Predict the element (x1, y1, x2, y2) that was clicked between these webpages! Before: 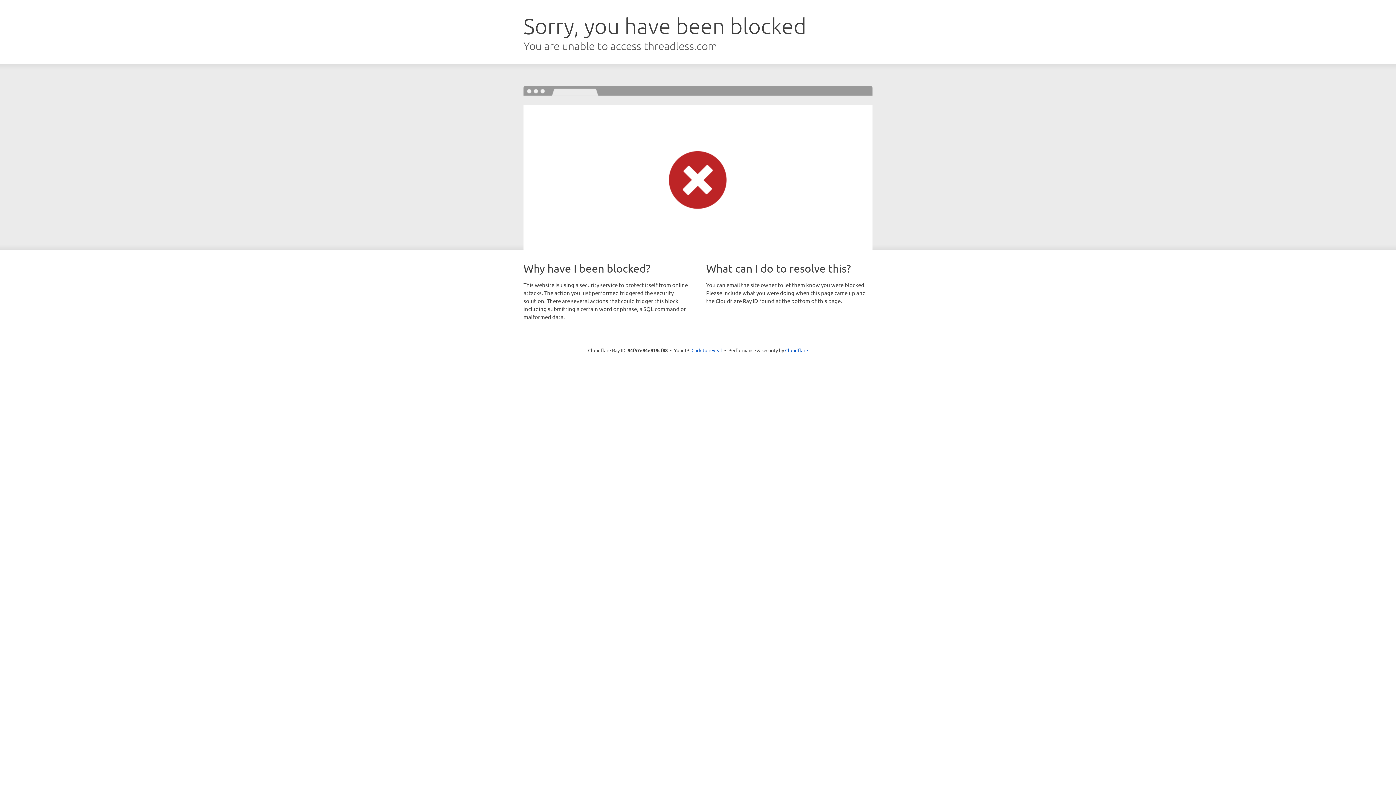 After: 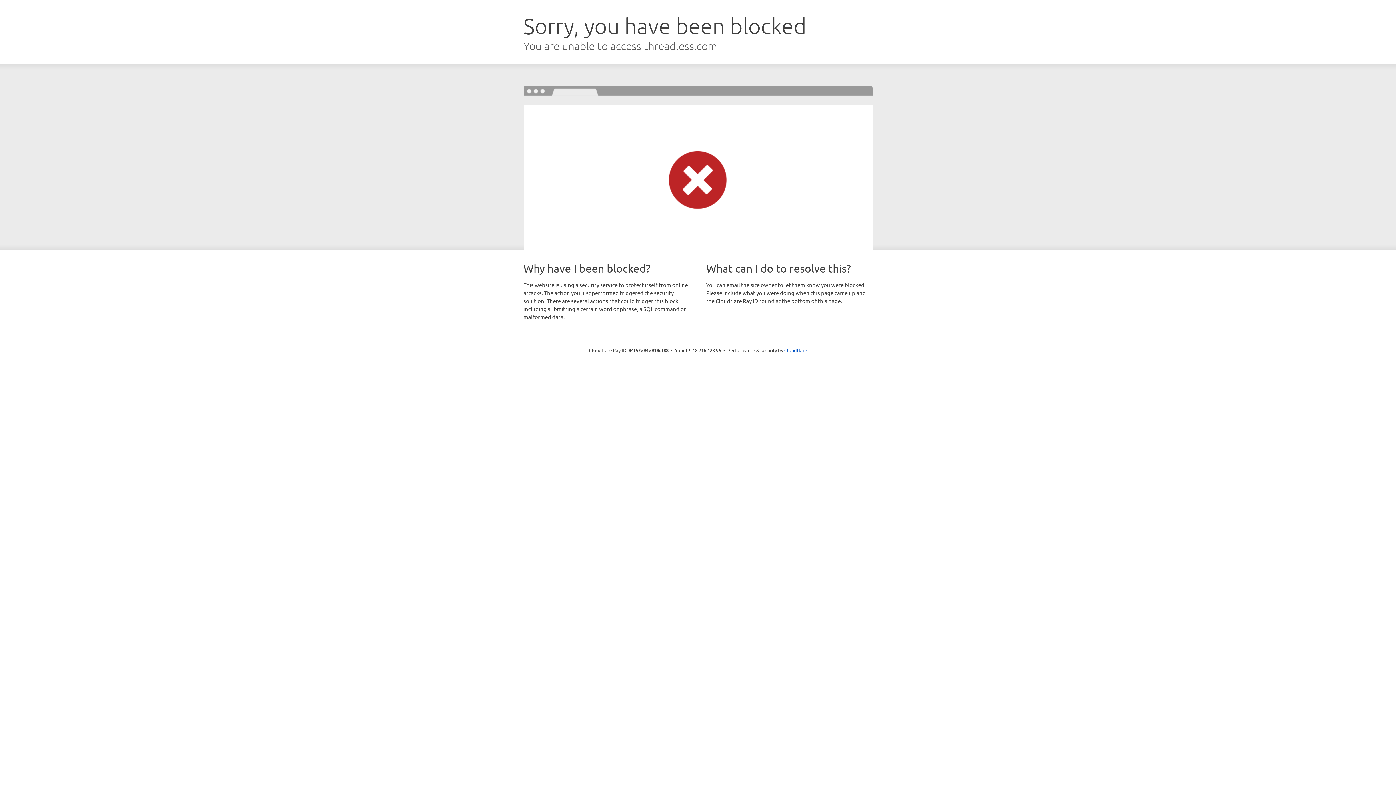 Action: bbox: (691, 346, 722, 353) label: Click to reveal